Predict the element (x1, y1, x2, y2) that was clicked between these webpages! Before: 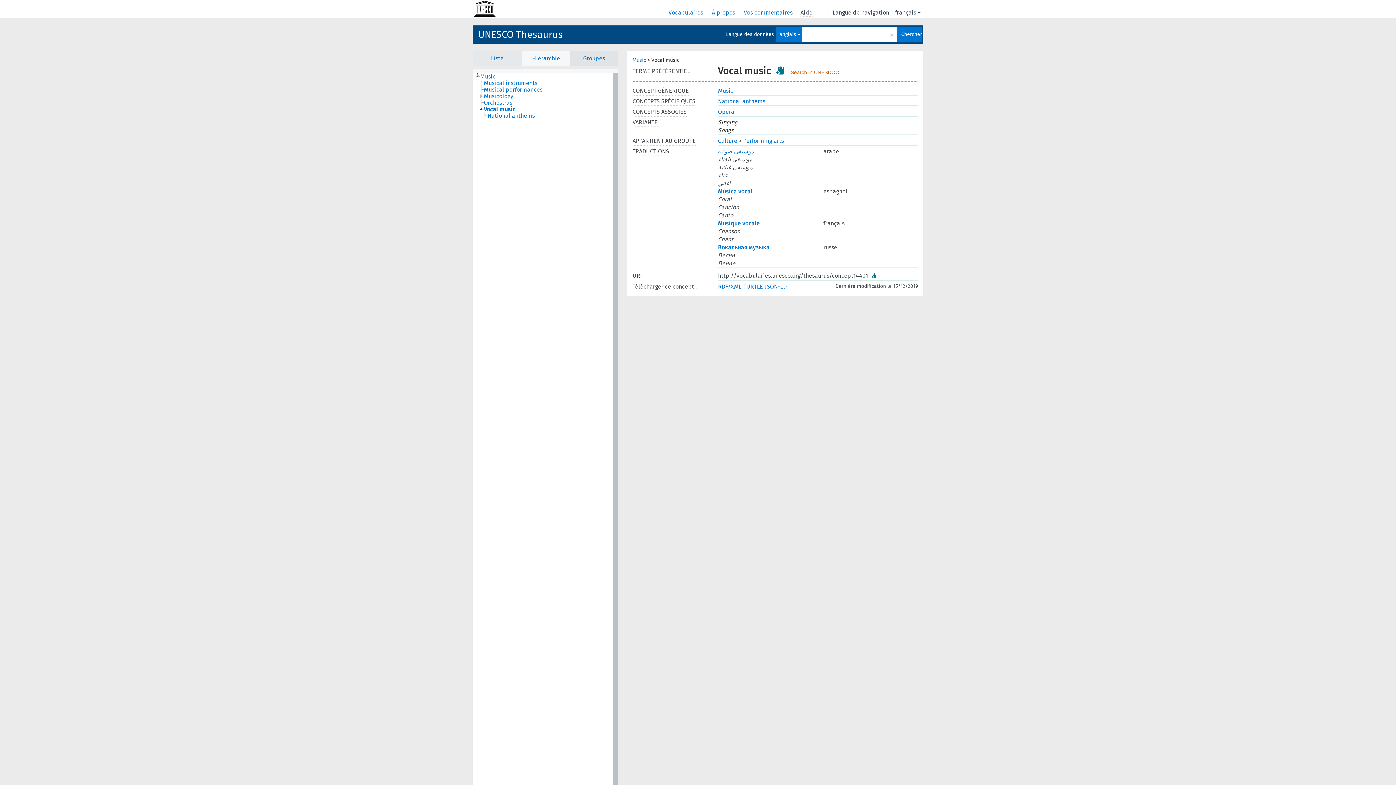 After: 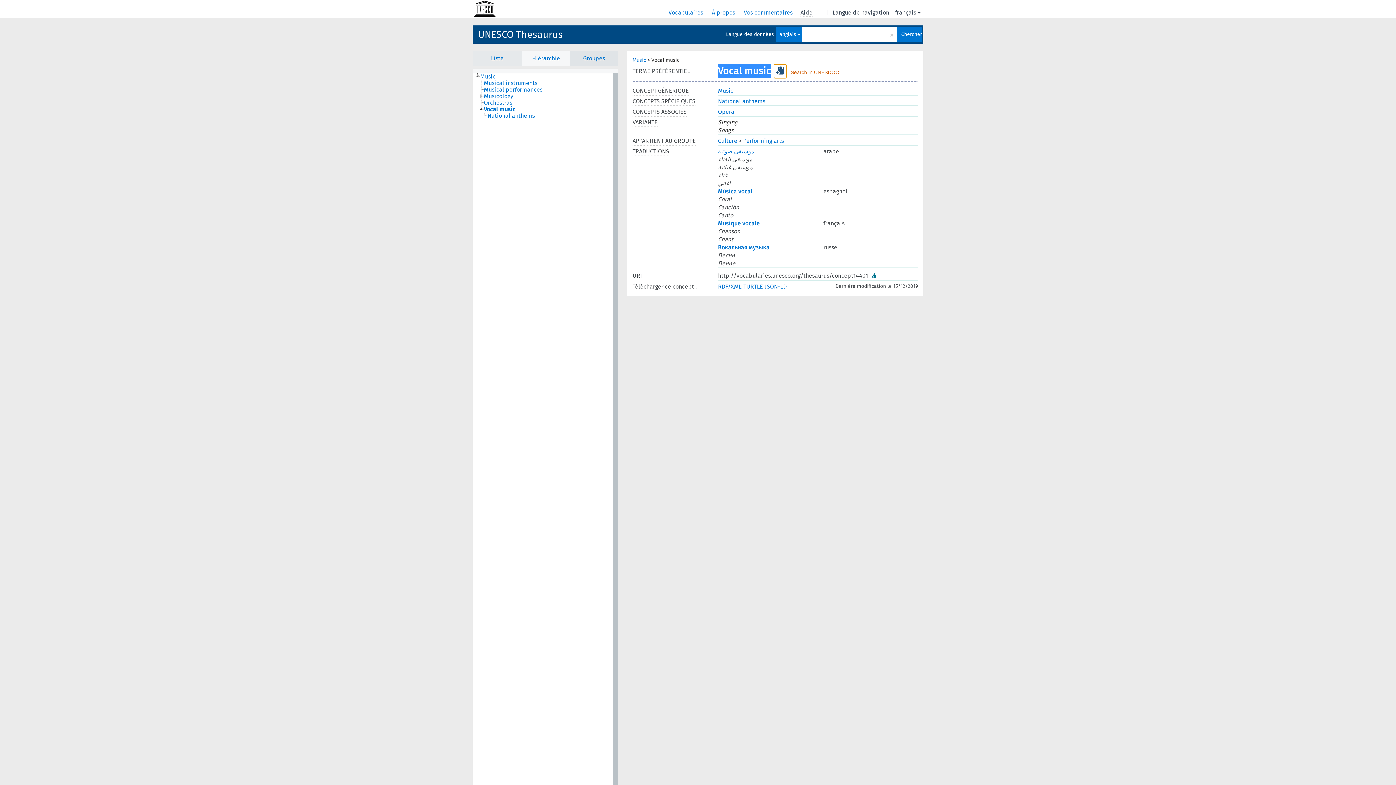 Action: bbox: (770, 64, 779, 78)